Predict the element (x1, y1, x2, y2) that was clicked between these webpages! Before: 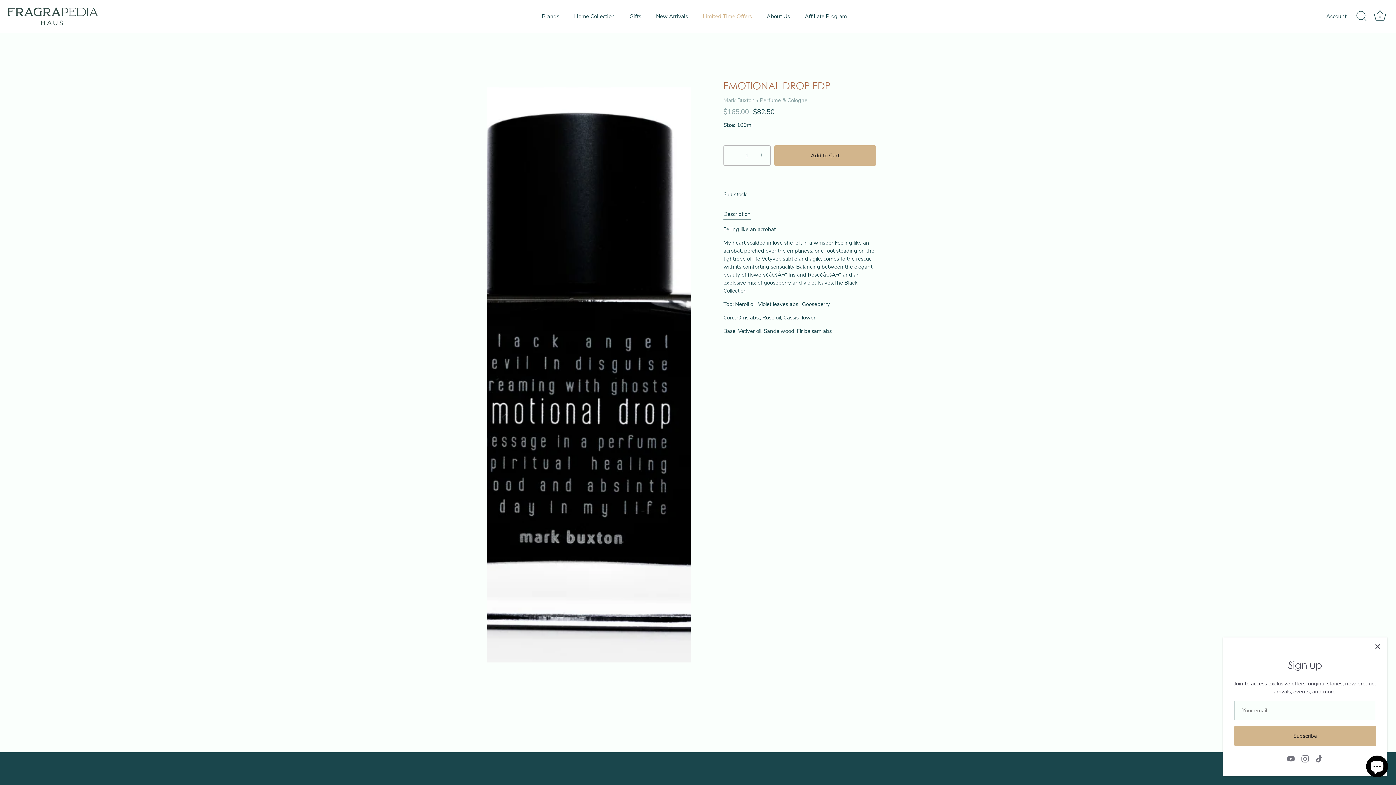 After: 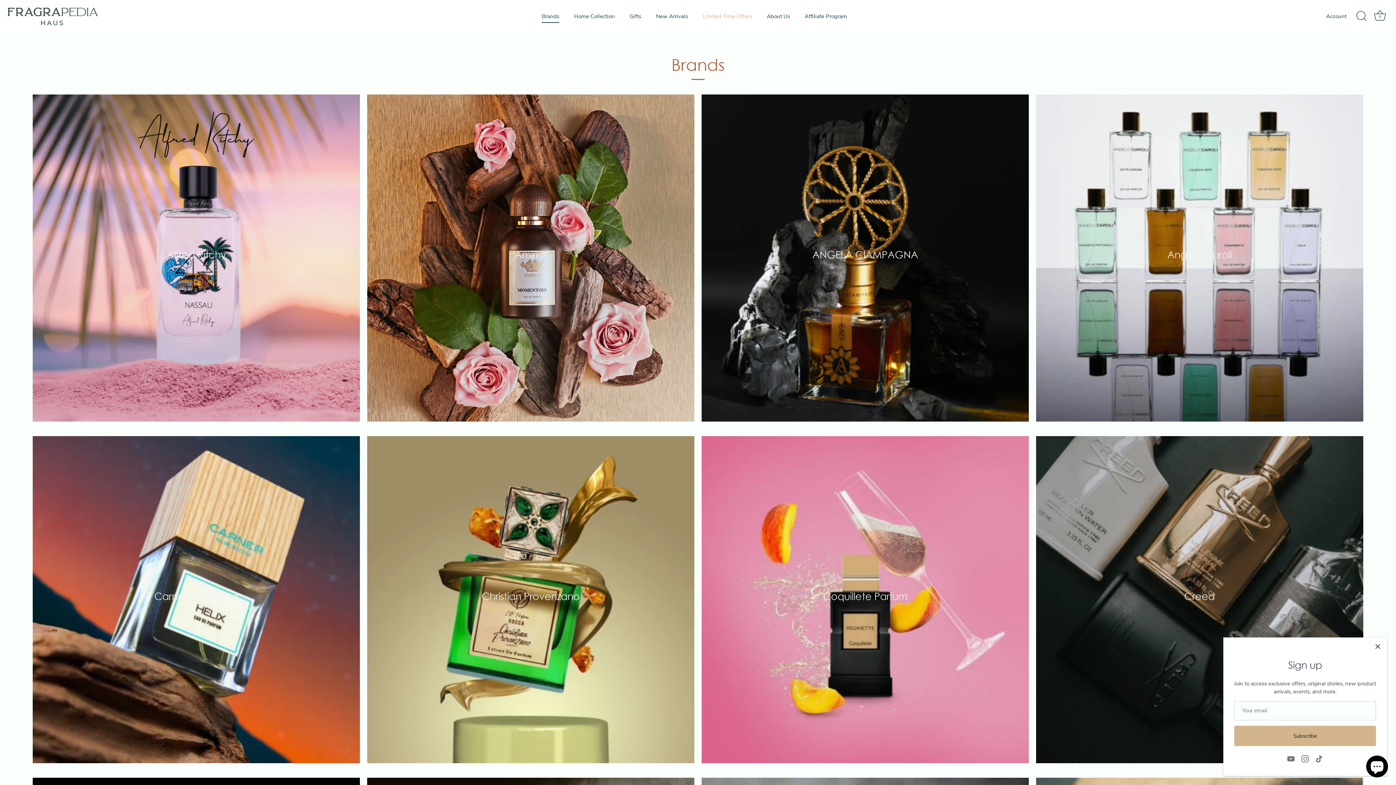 Action: bbox: (535, 9, 566, 23) label: Brands